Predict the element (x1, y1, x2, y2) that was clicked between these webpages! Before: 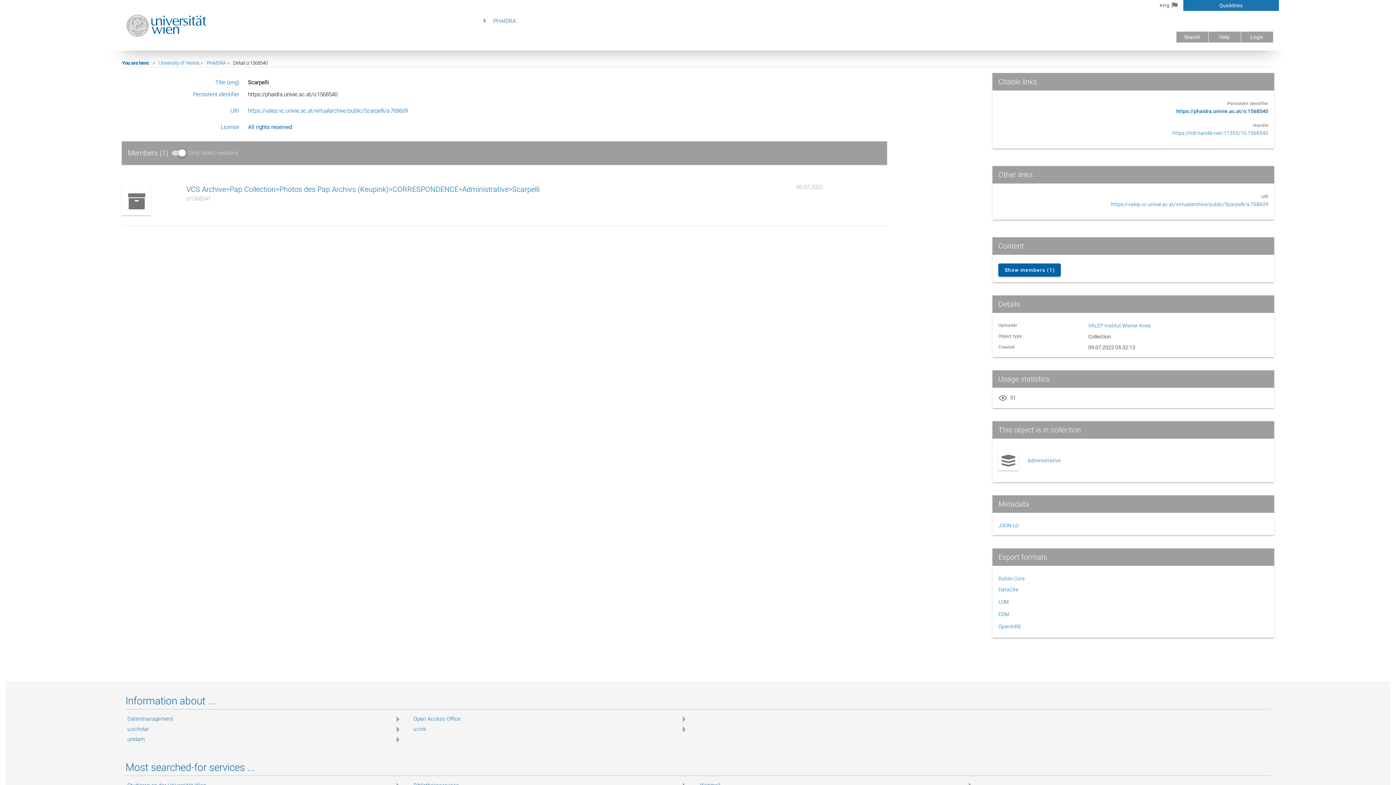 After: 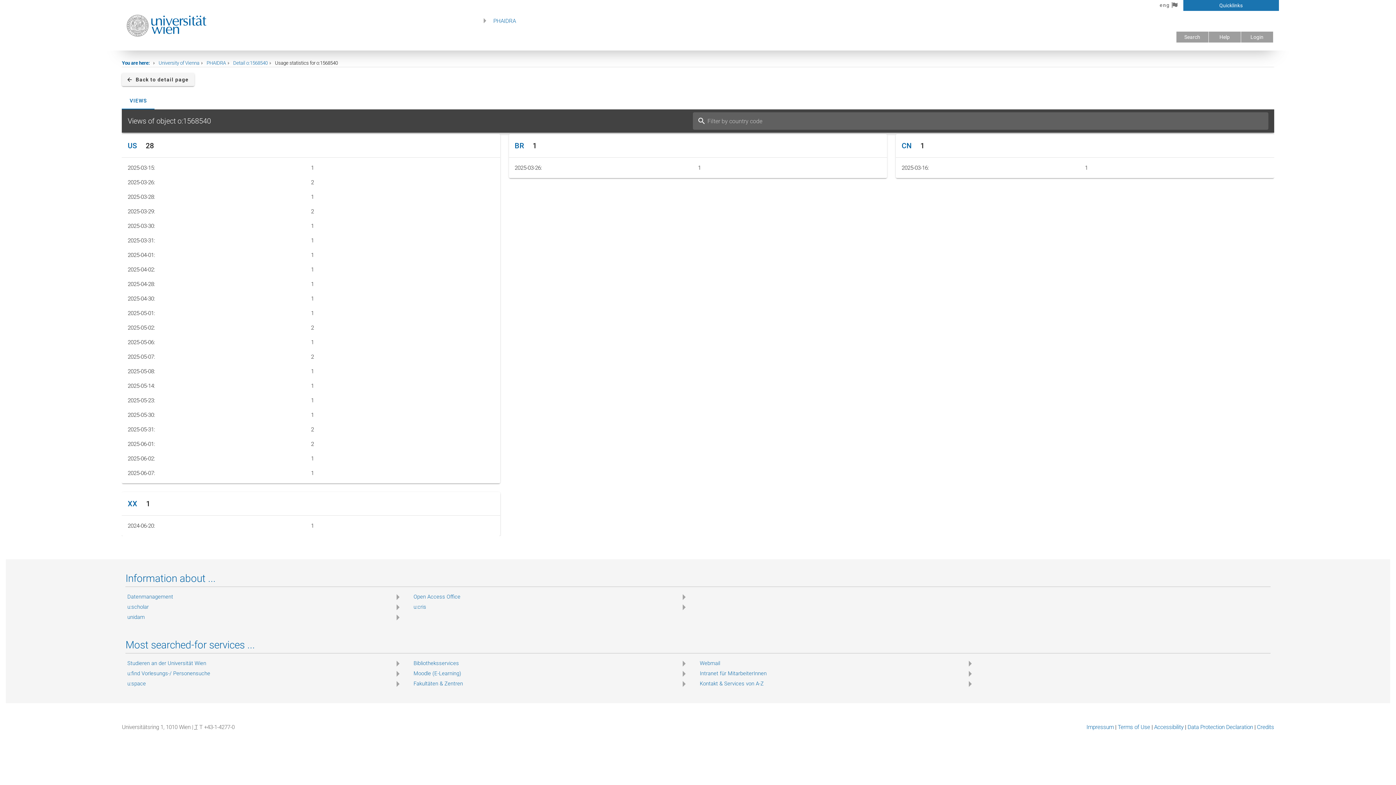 Action: label: Usage statistics bbox: (998, 376, 1049, 382)